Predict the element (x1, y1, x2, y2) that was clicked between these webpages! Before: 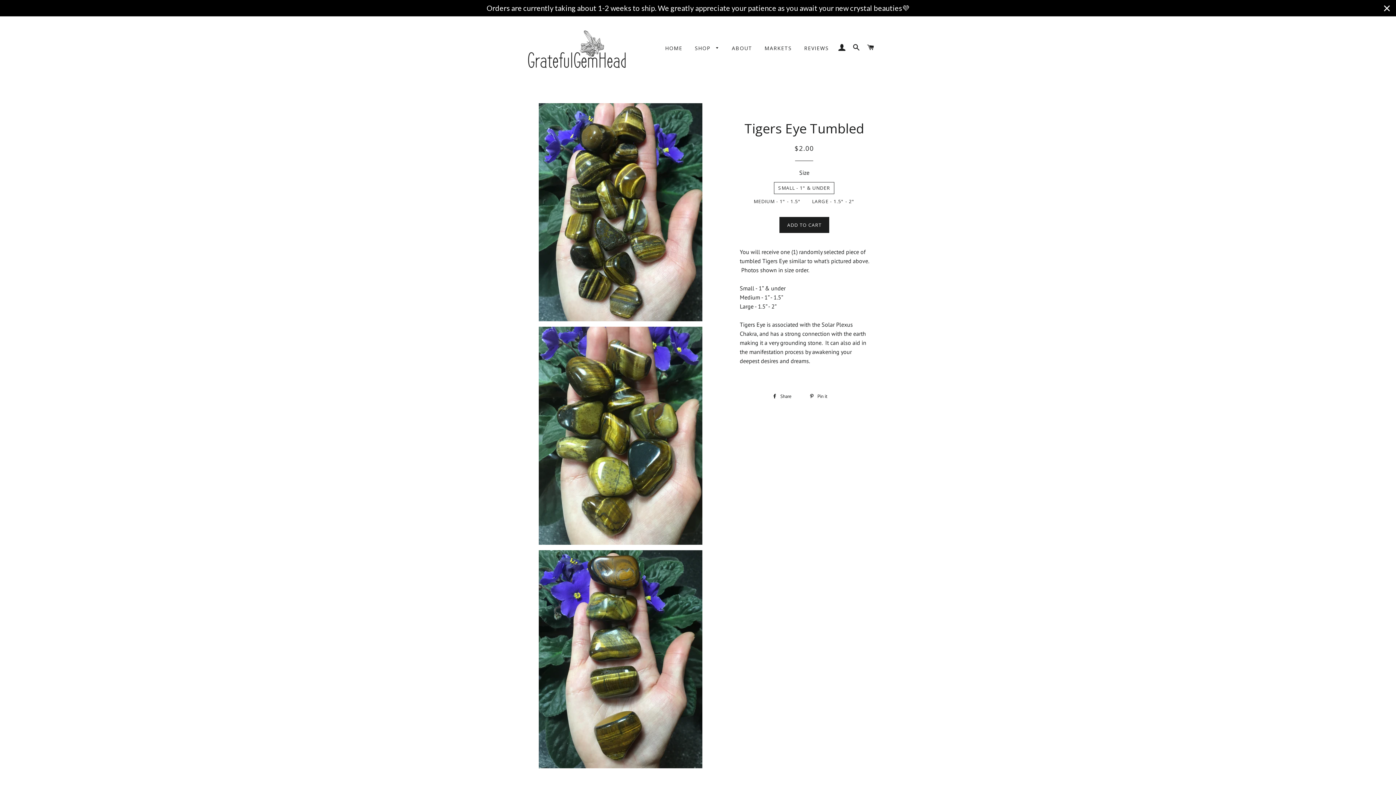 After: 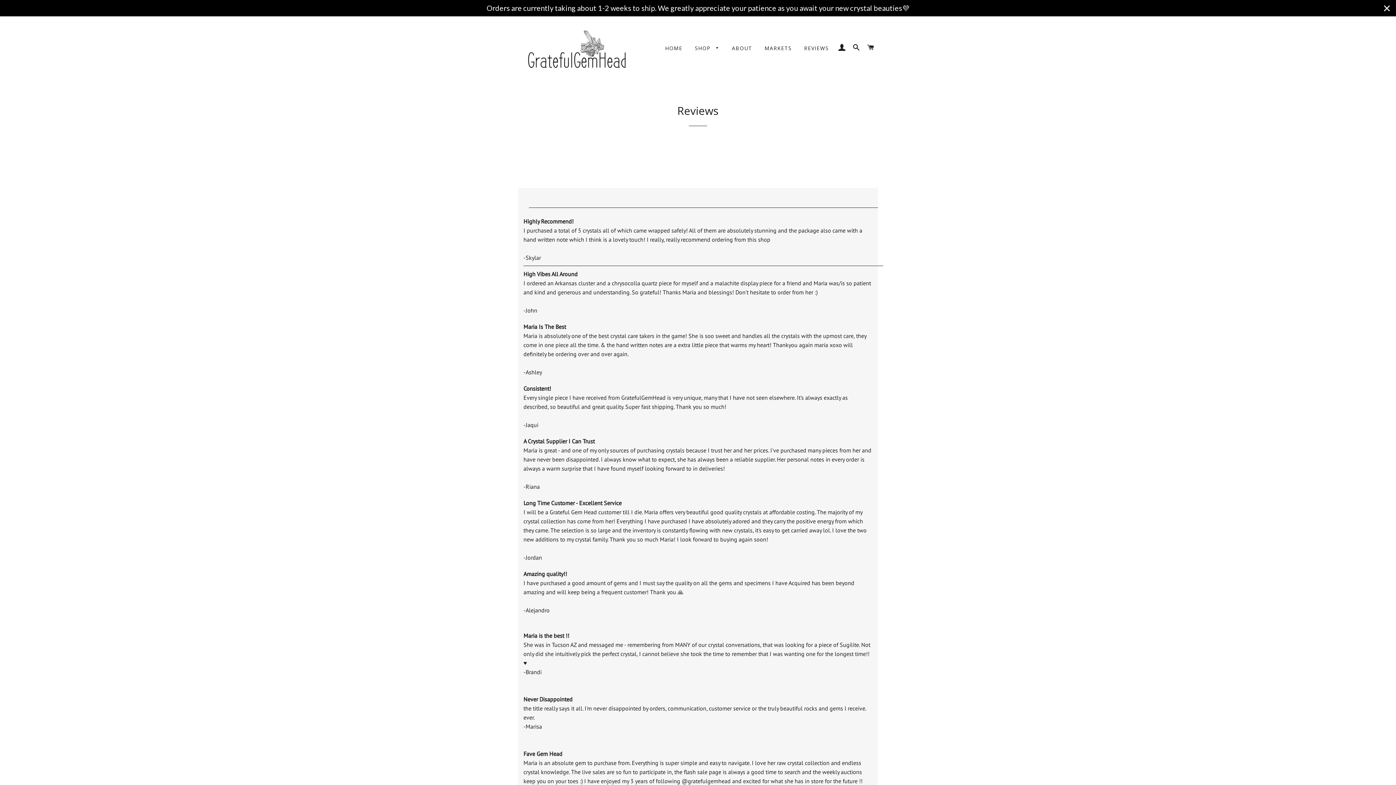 Action: bbox: (798, 38, 834, 57) label: REVIEWS